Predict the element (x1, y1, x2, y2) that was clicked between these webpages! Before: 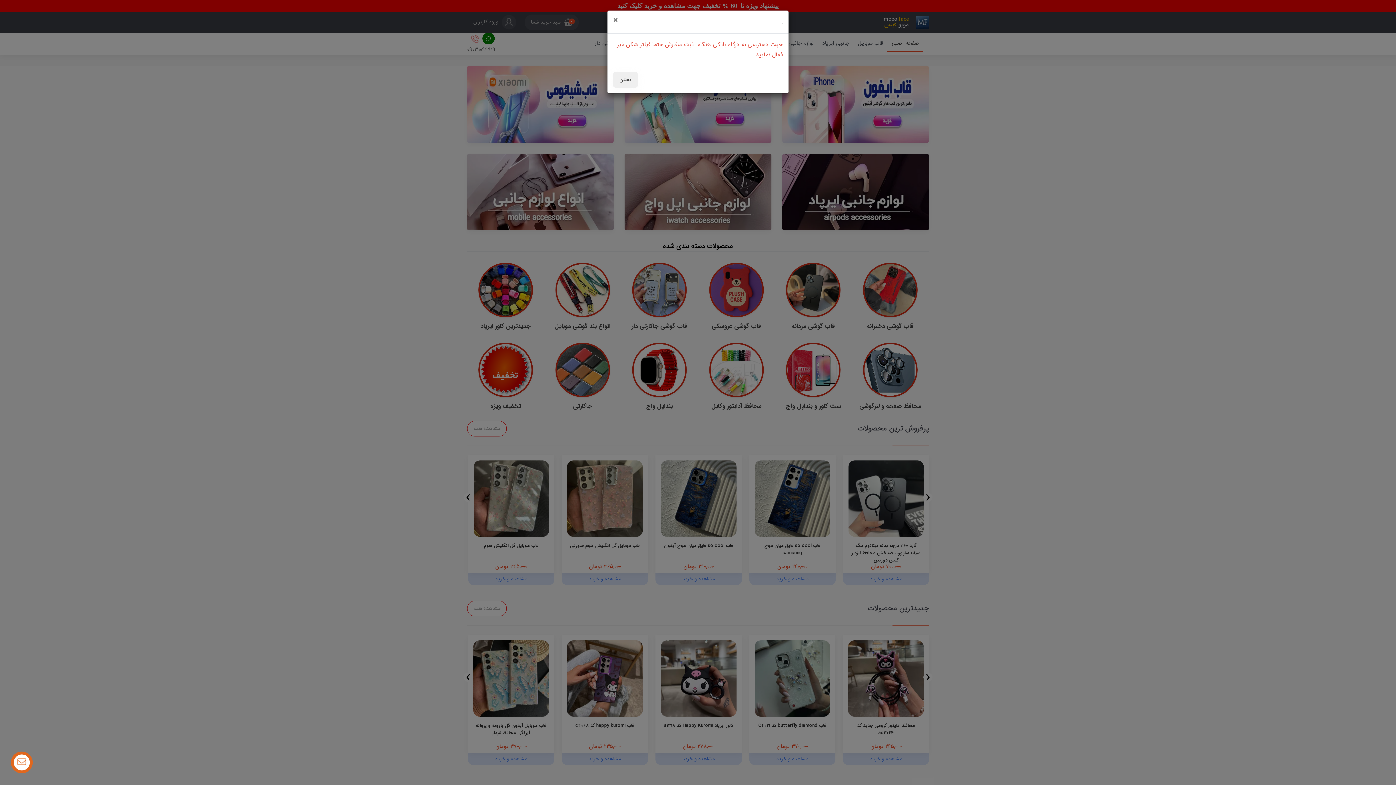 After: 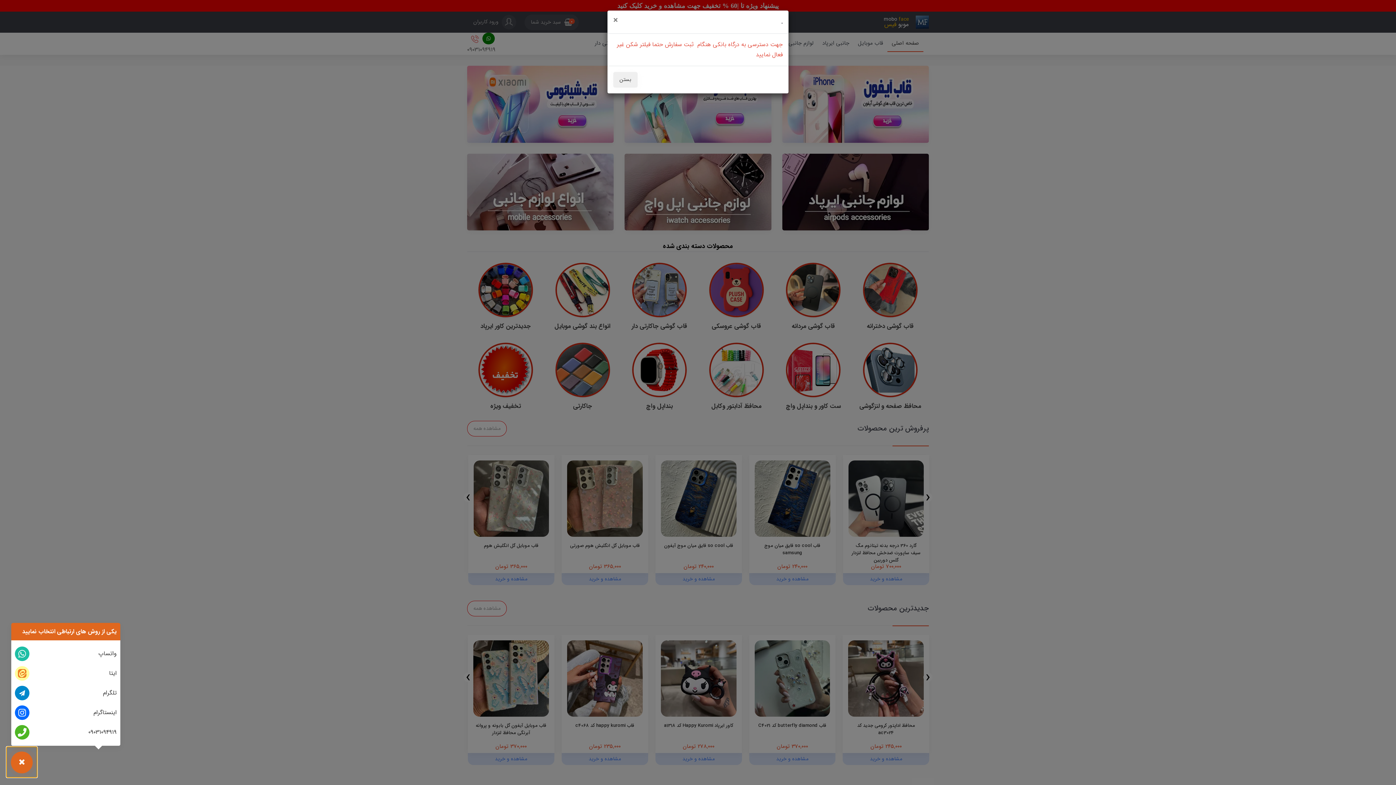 Action: bbox: (10, 752, 32, 773) label: 
تماس با ما